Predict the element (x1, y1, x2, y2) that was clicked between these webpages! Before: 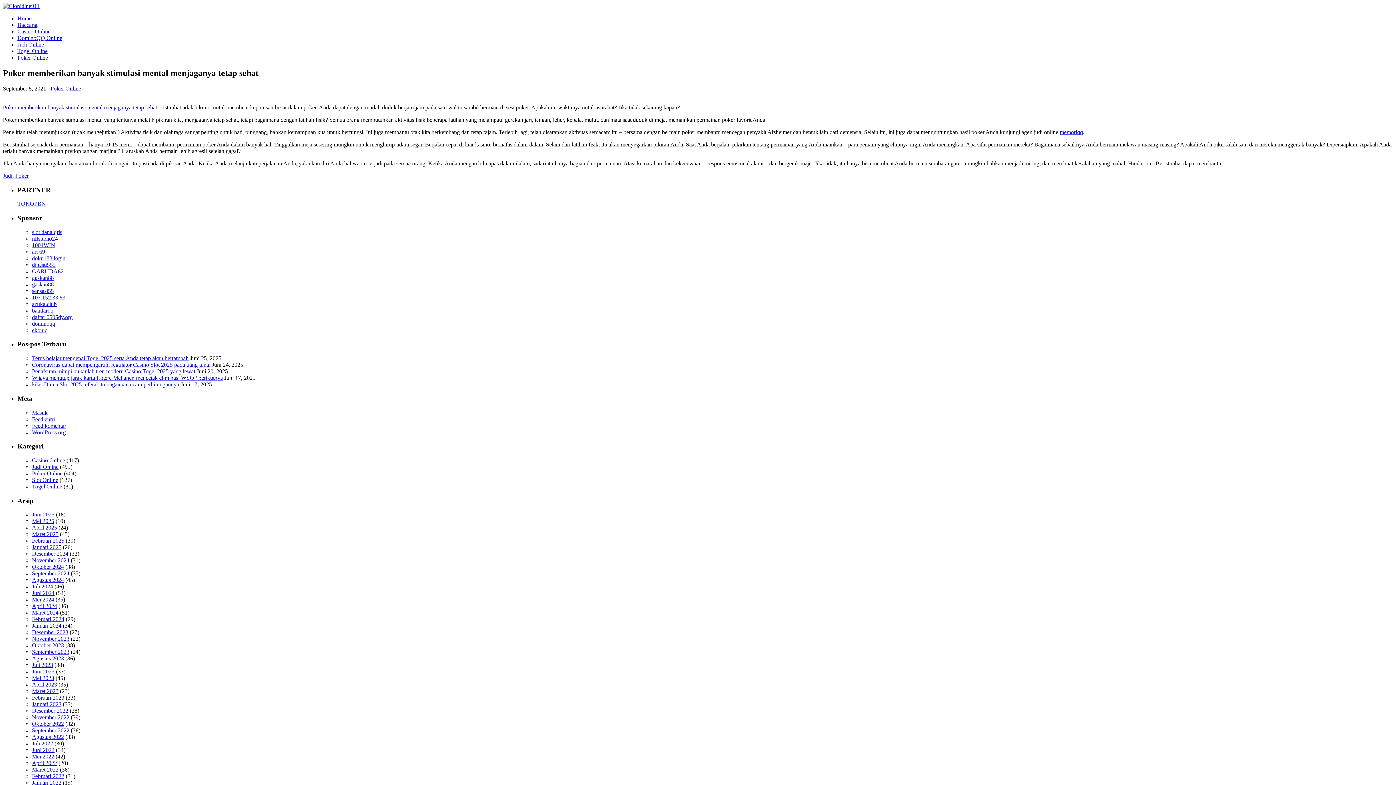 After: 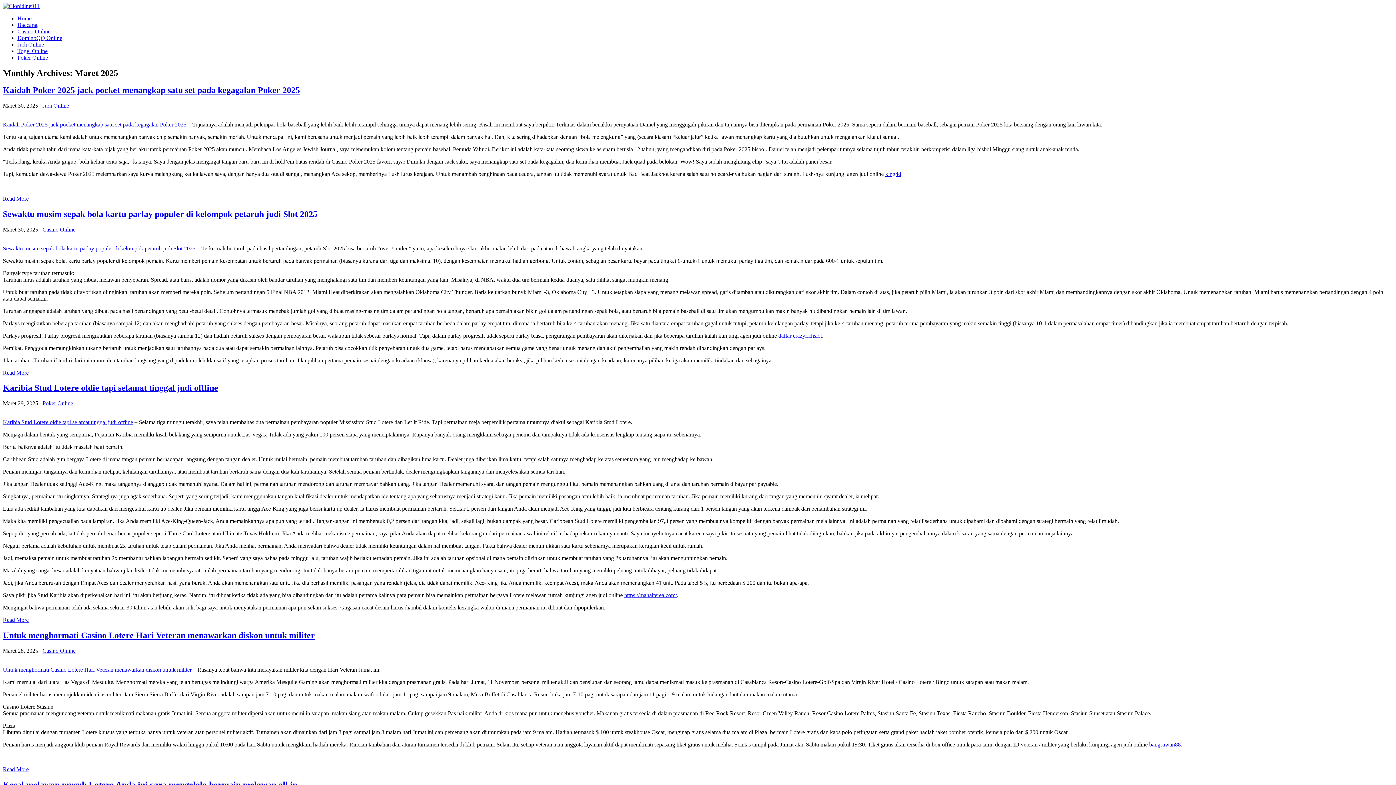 Action: label: Maret 2025 bbox: (32, 531, 58, 537)